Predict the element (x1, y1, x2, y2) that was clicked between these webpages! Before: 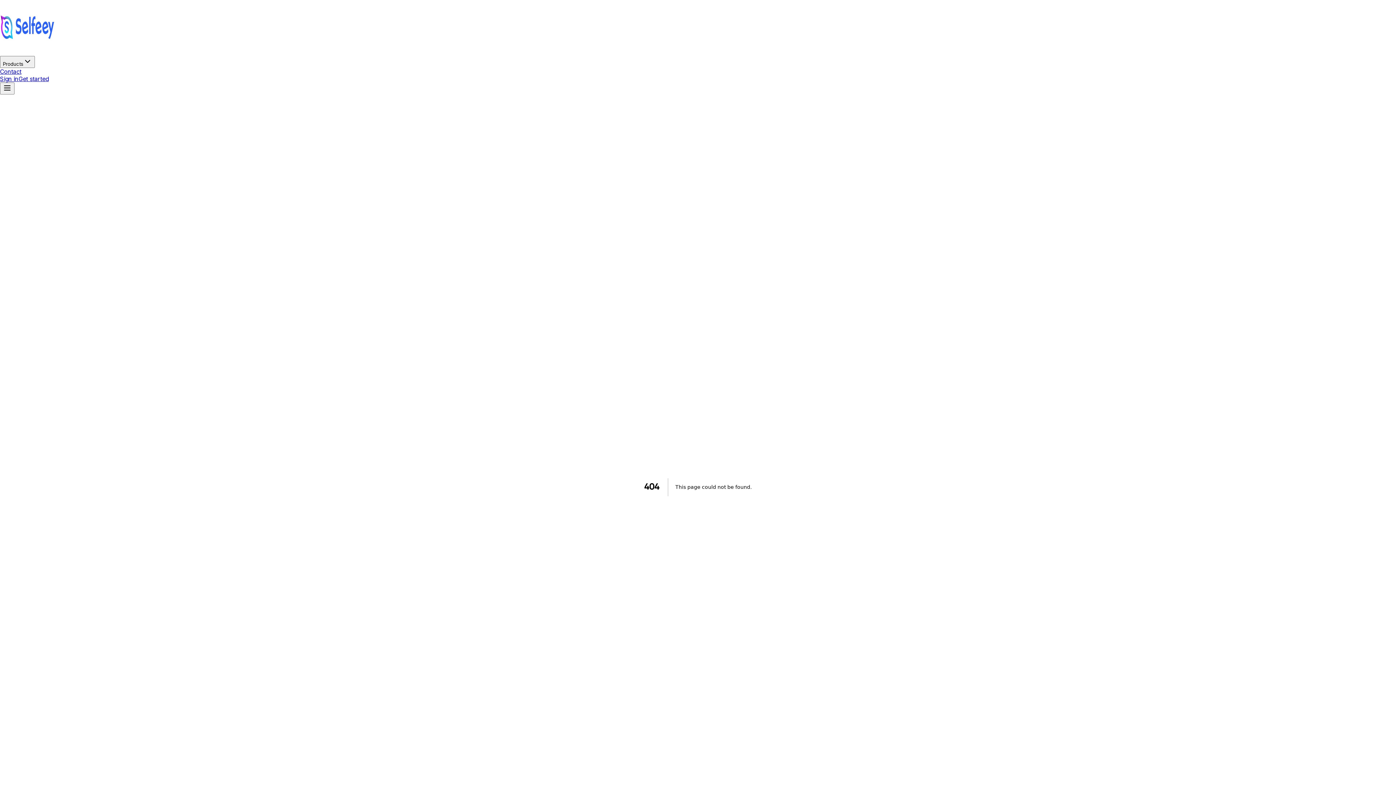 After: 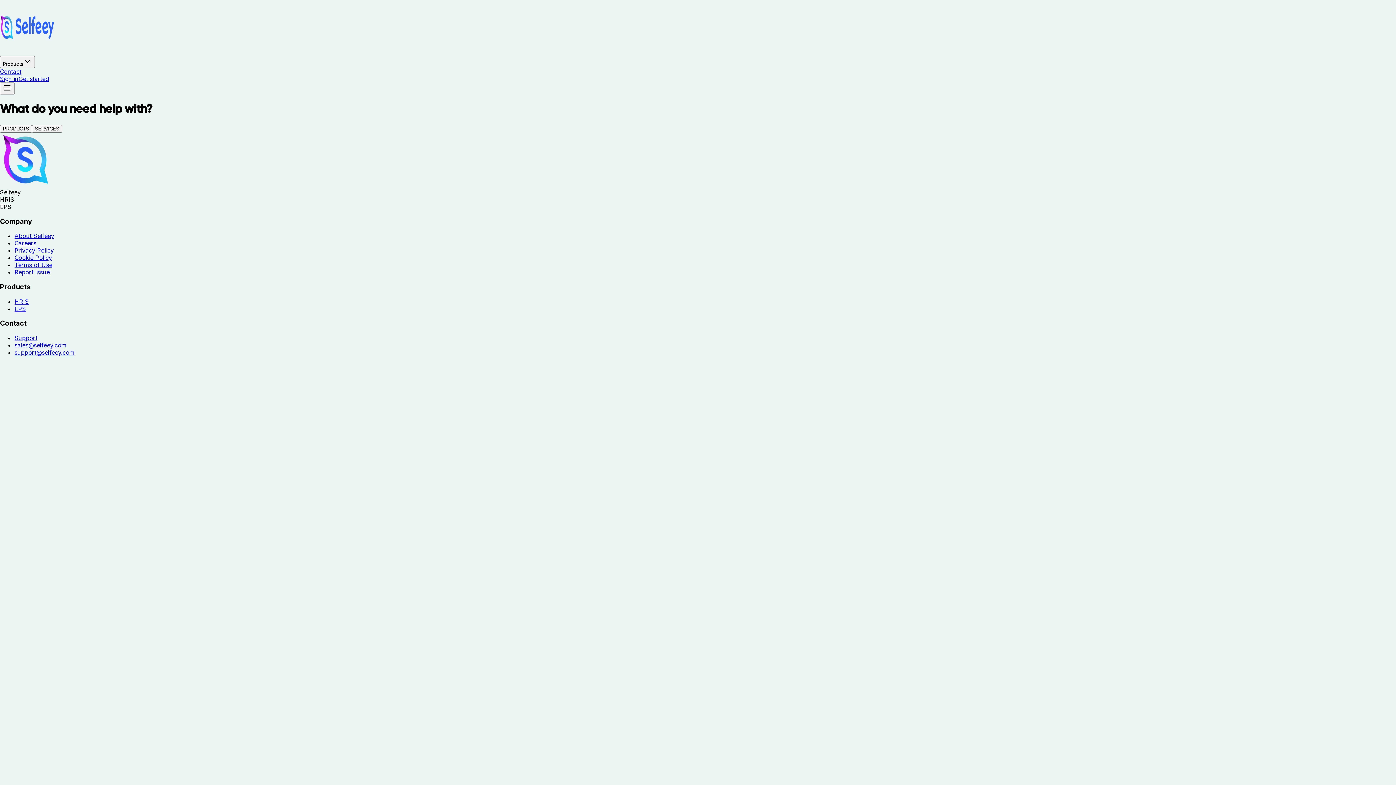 Action: bbox: (0, 68, 21, 75) label: Contact